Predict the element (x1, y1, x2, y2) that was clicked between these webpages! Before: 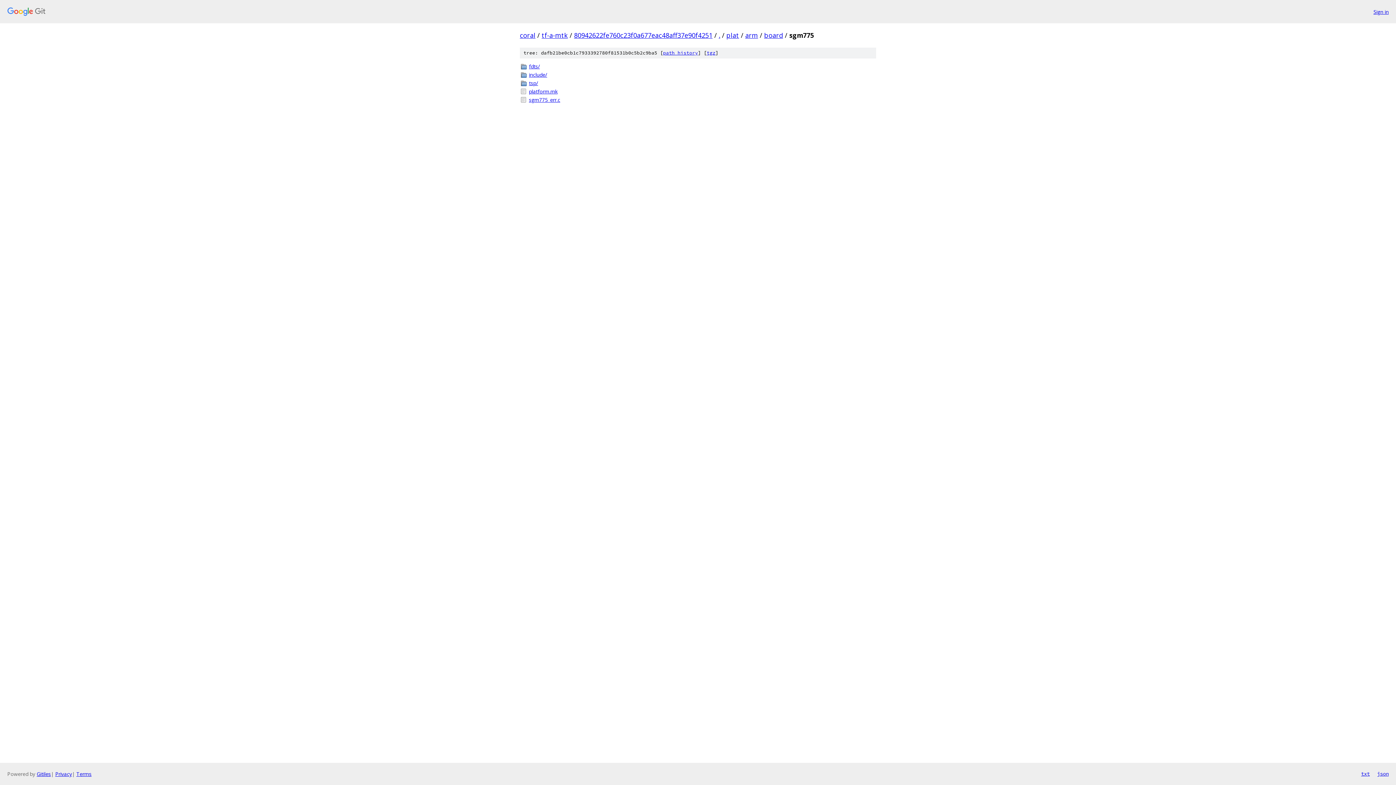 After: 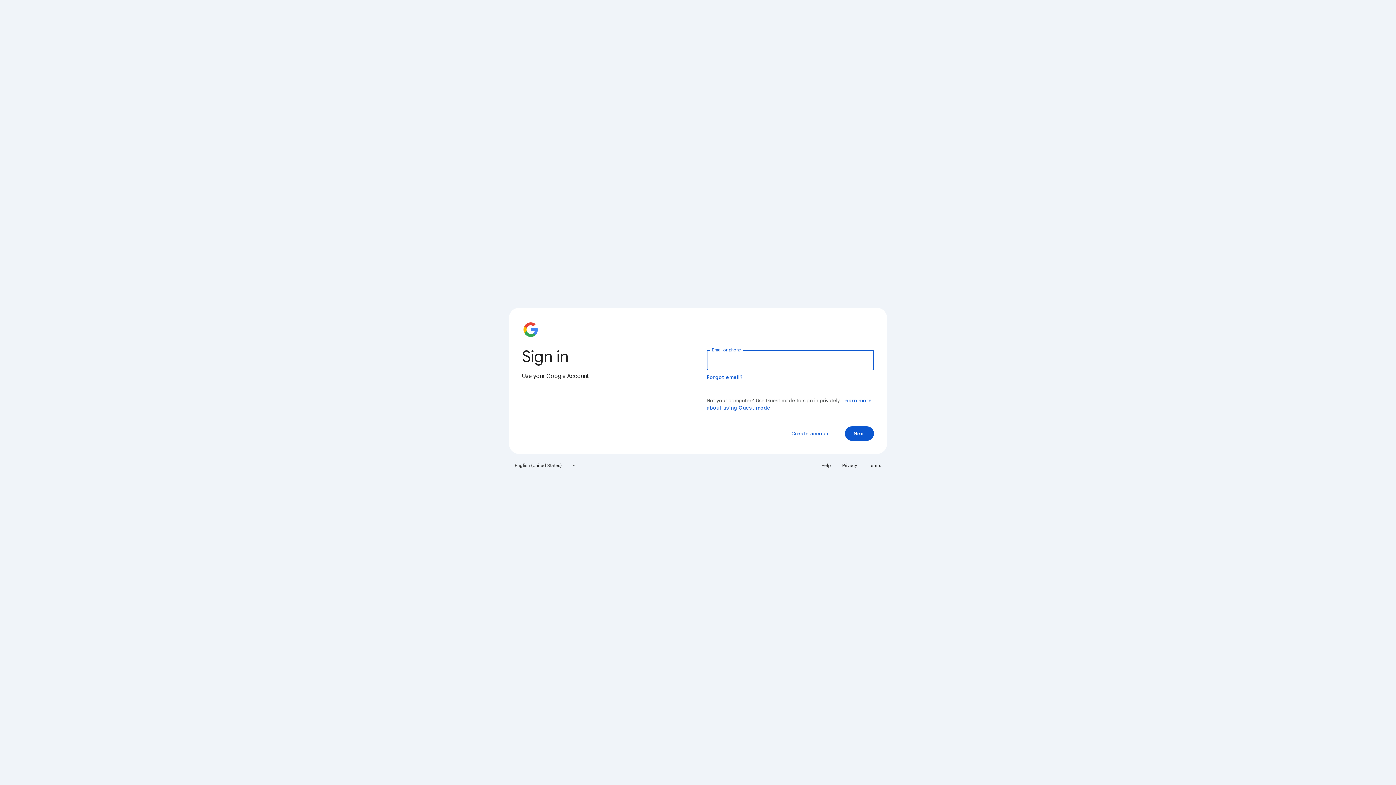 Action: bbox: (1373, 7, 1389, 15) label: Sign in